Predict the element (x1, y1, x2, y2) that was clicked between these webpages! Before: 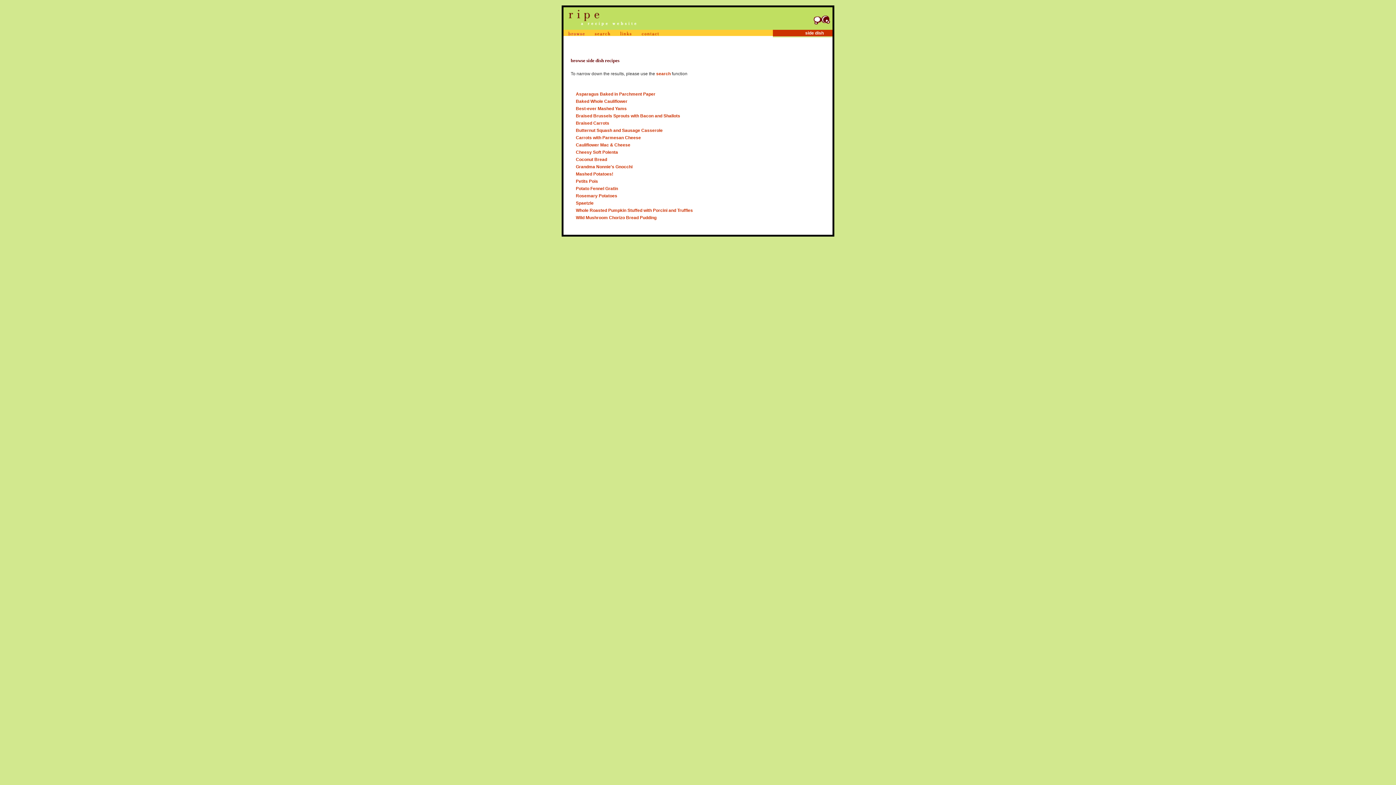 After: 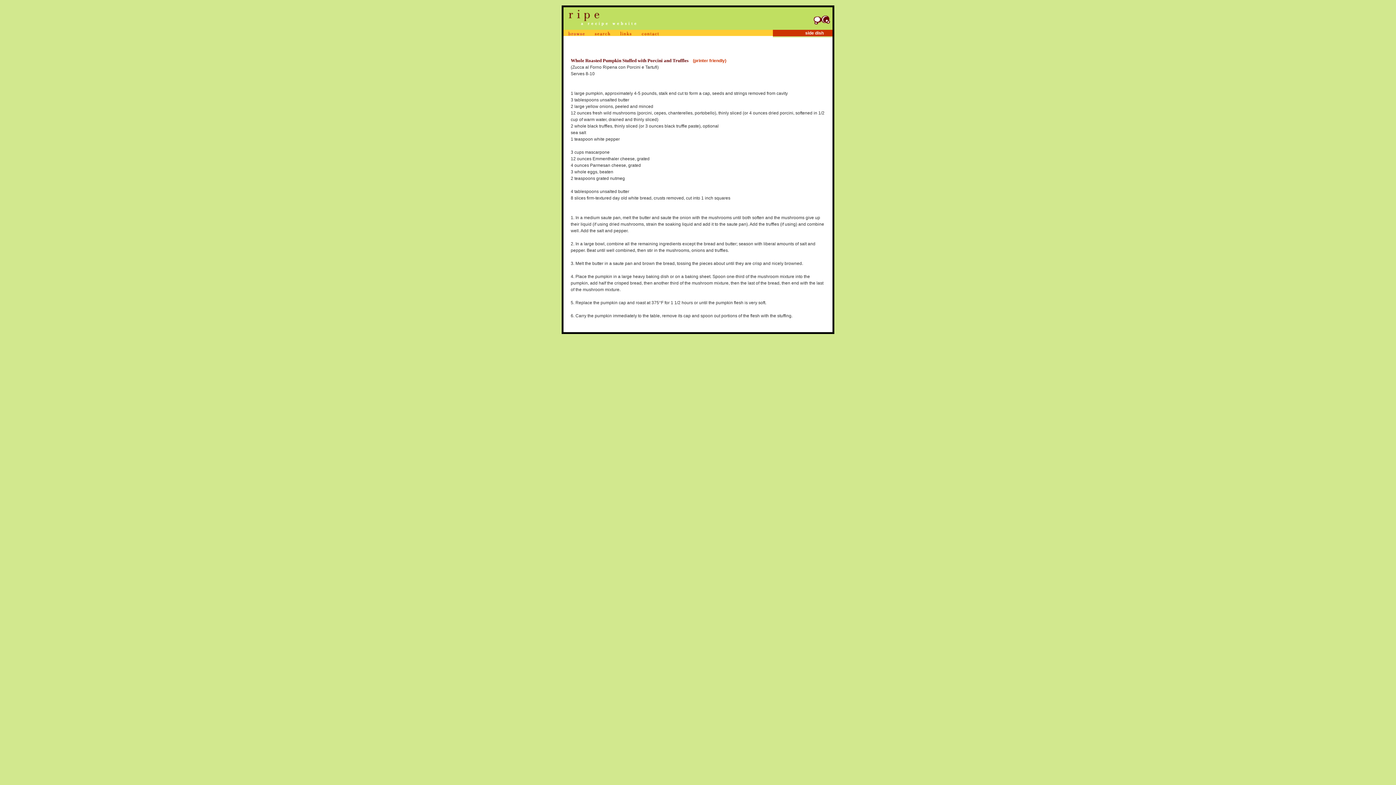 Action: bbox: (576, 208, 693, 213) label: Whole Roasted Pumpkin Stuffed with Porcini and Truffles